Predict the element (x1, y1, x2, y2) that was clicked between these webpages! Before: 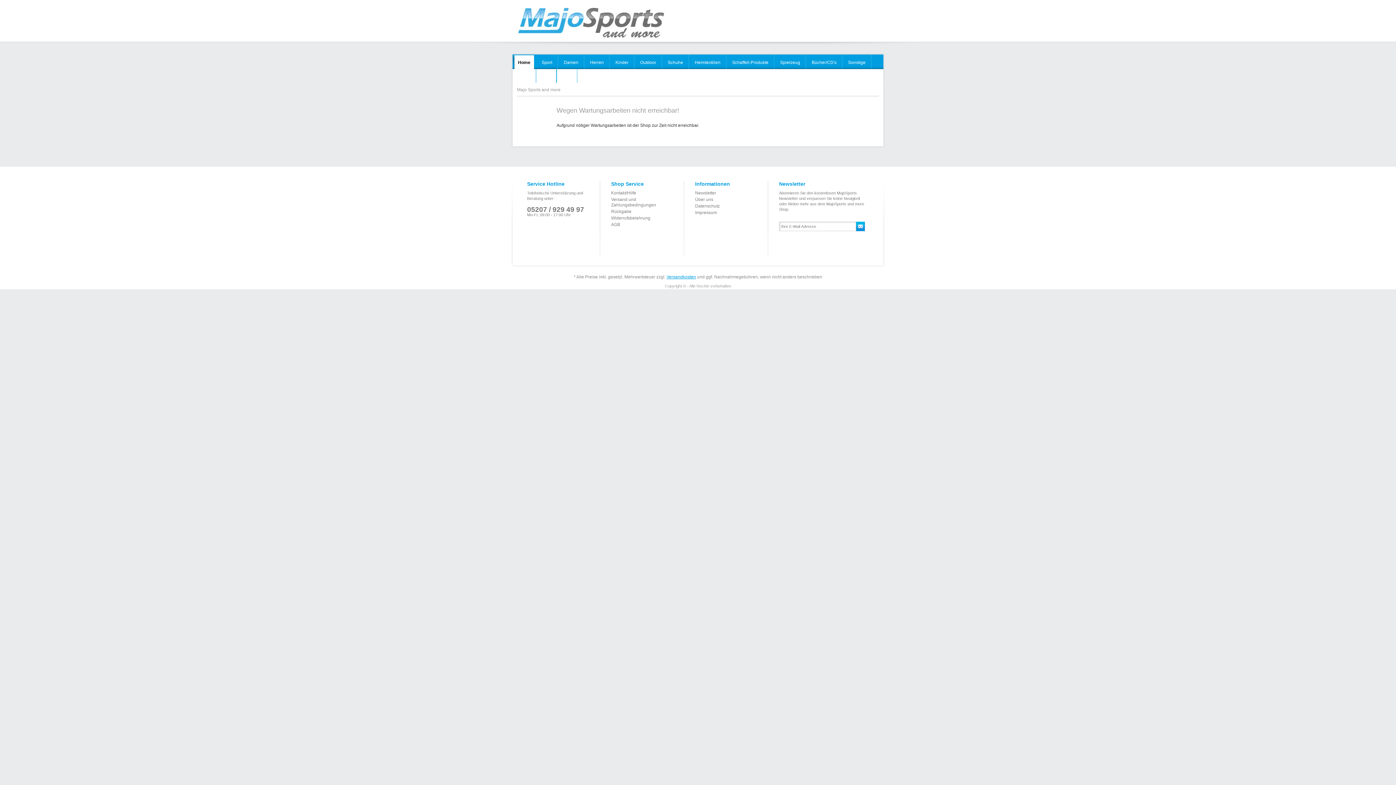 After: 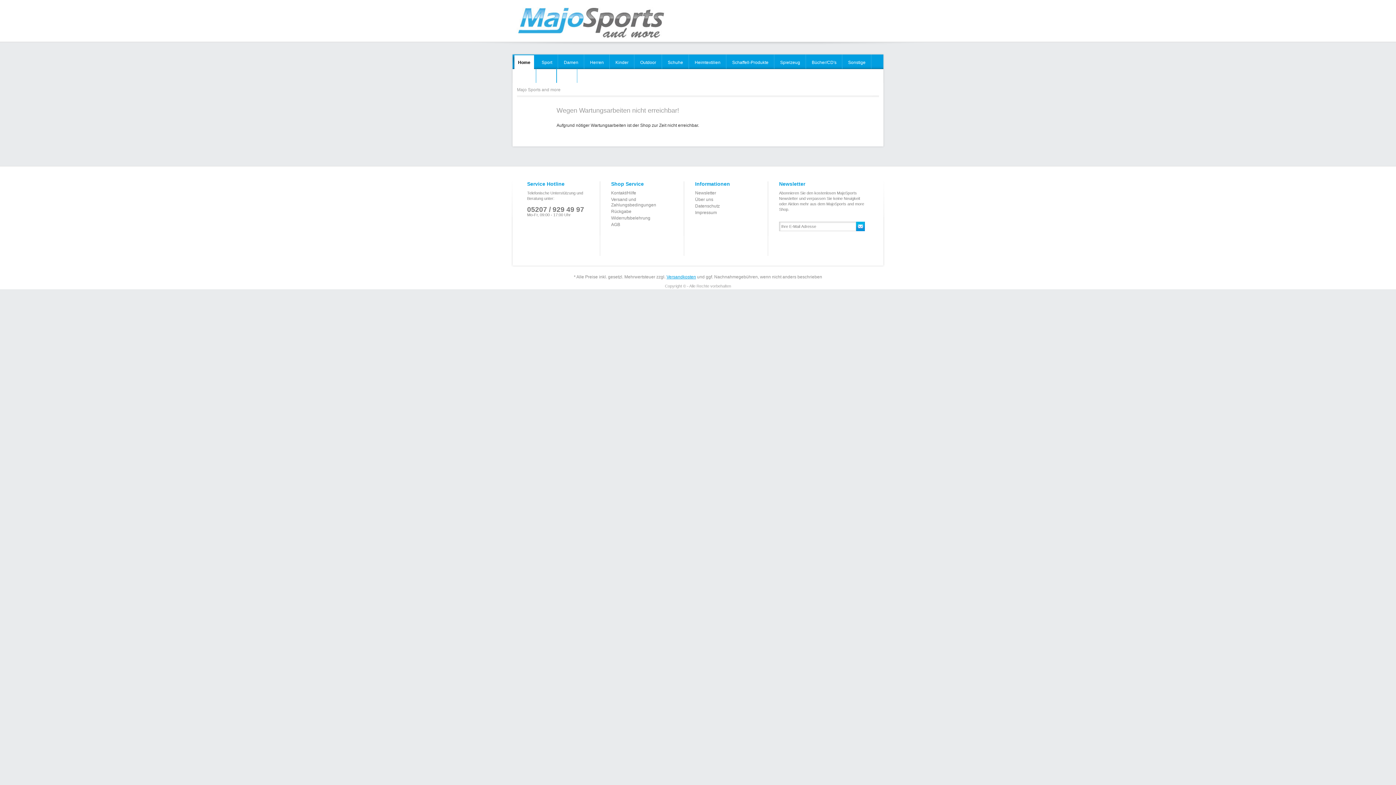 Action: label: Majo Sports and more bbox: (517, 87, 560, 92)